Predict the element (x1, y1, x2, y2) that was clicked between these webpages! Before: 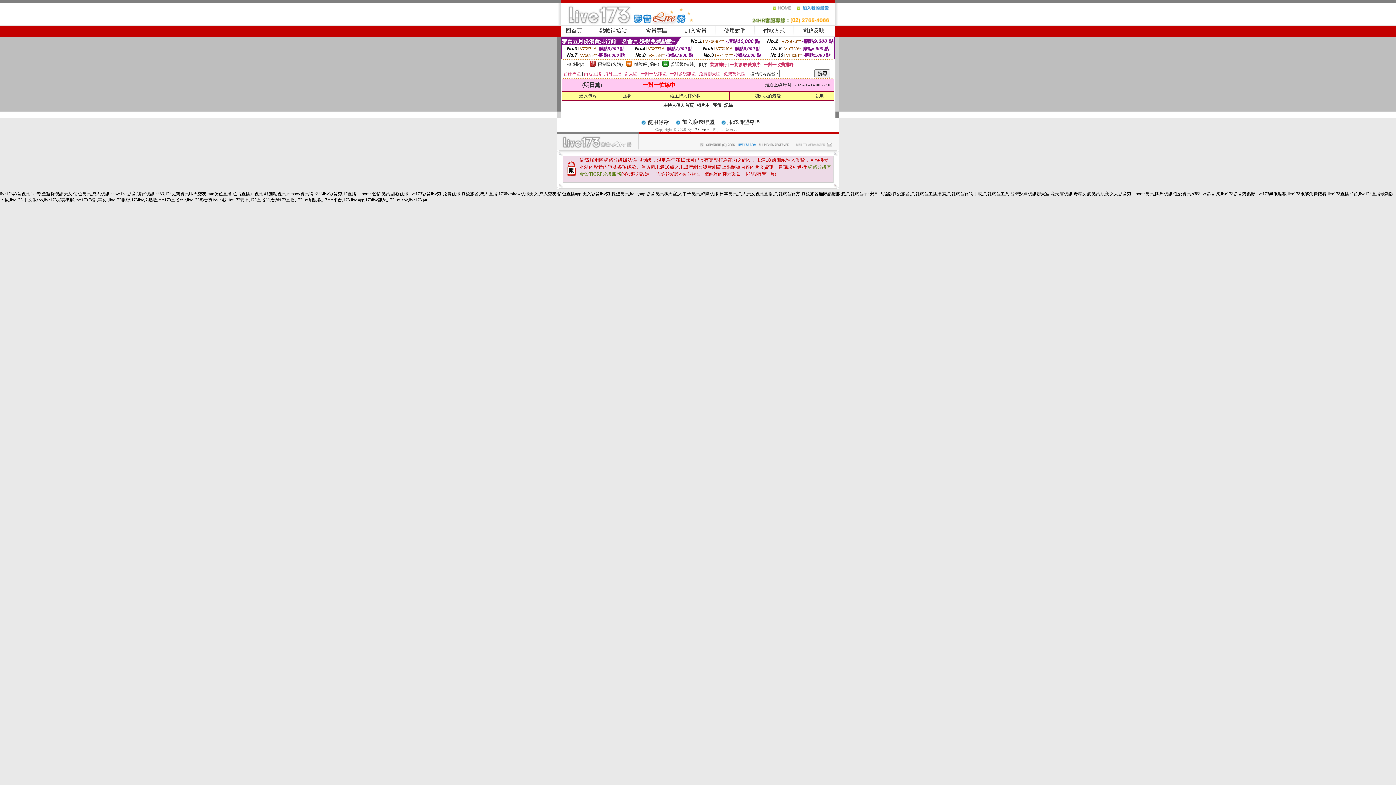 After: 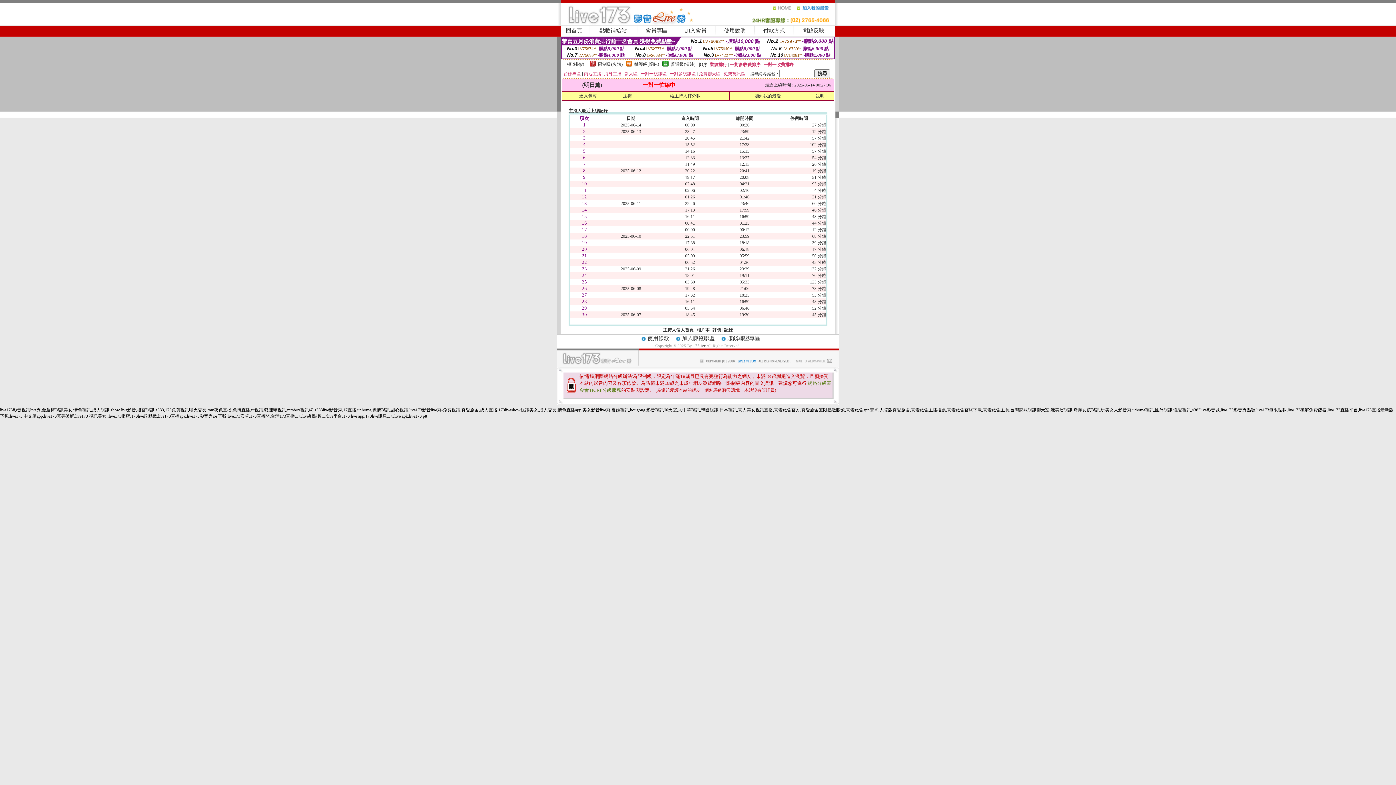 Action: label: 記錄 bbox: (724, 102, 733, 108)